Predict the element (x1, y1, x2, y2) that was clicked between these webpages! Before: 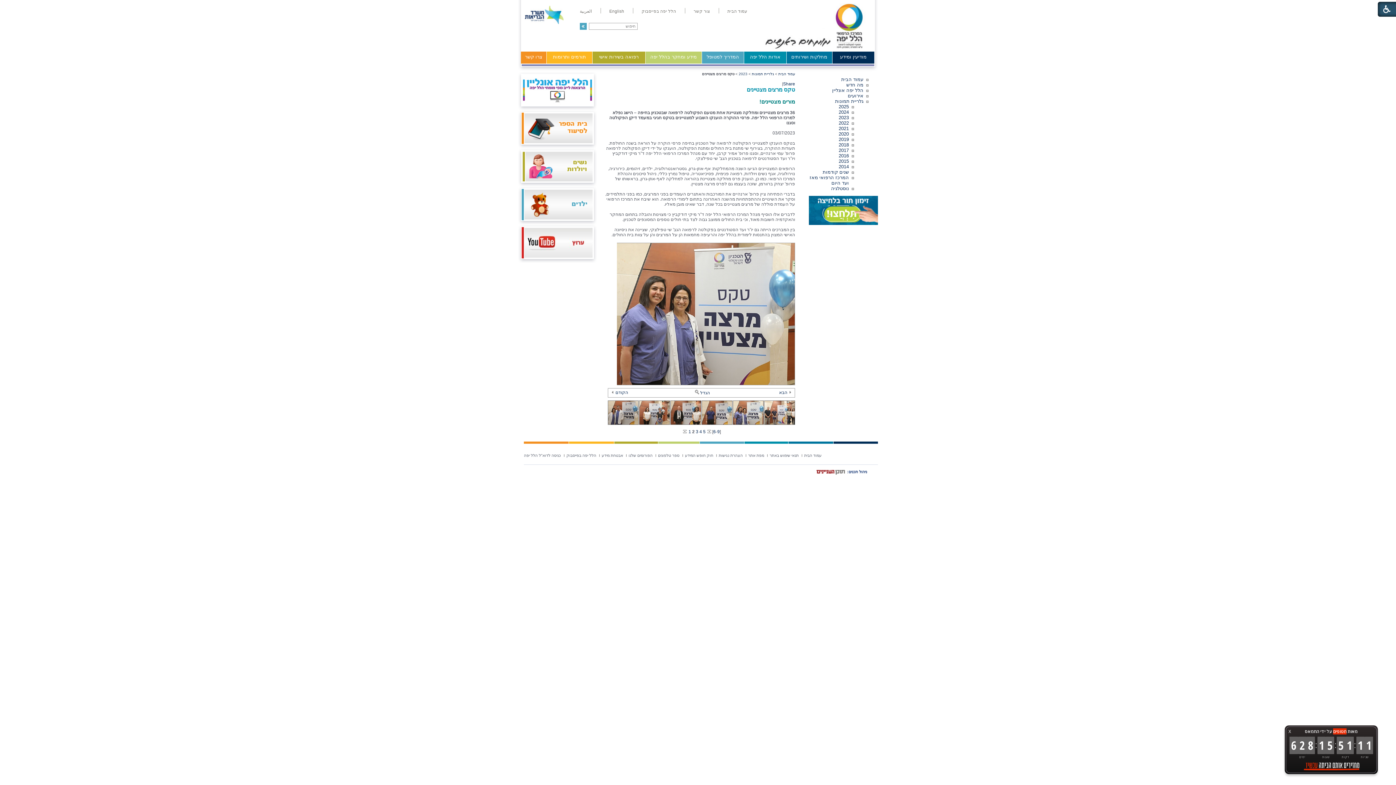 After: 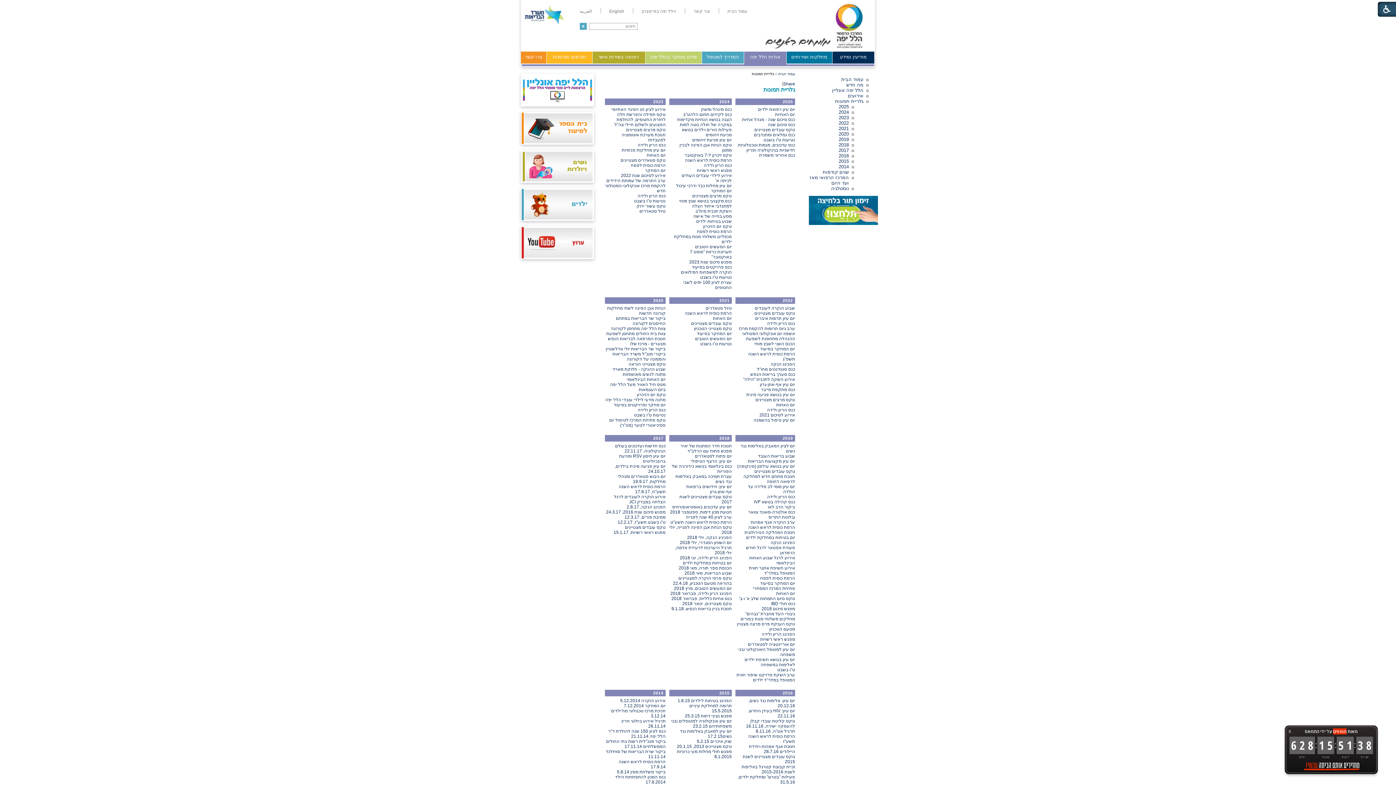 Action: label: גלריית תמונות bbox: (835, 98, 863, 103)